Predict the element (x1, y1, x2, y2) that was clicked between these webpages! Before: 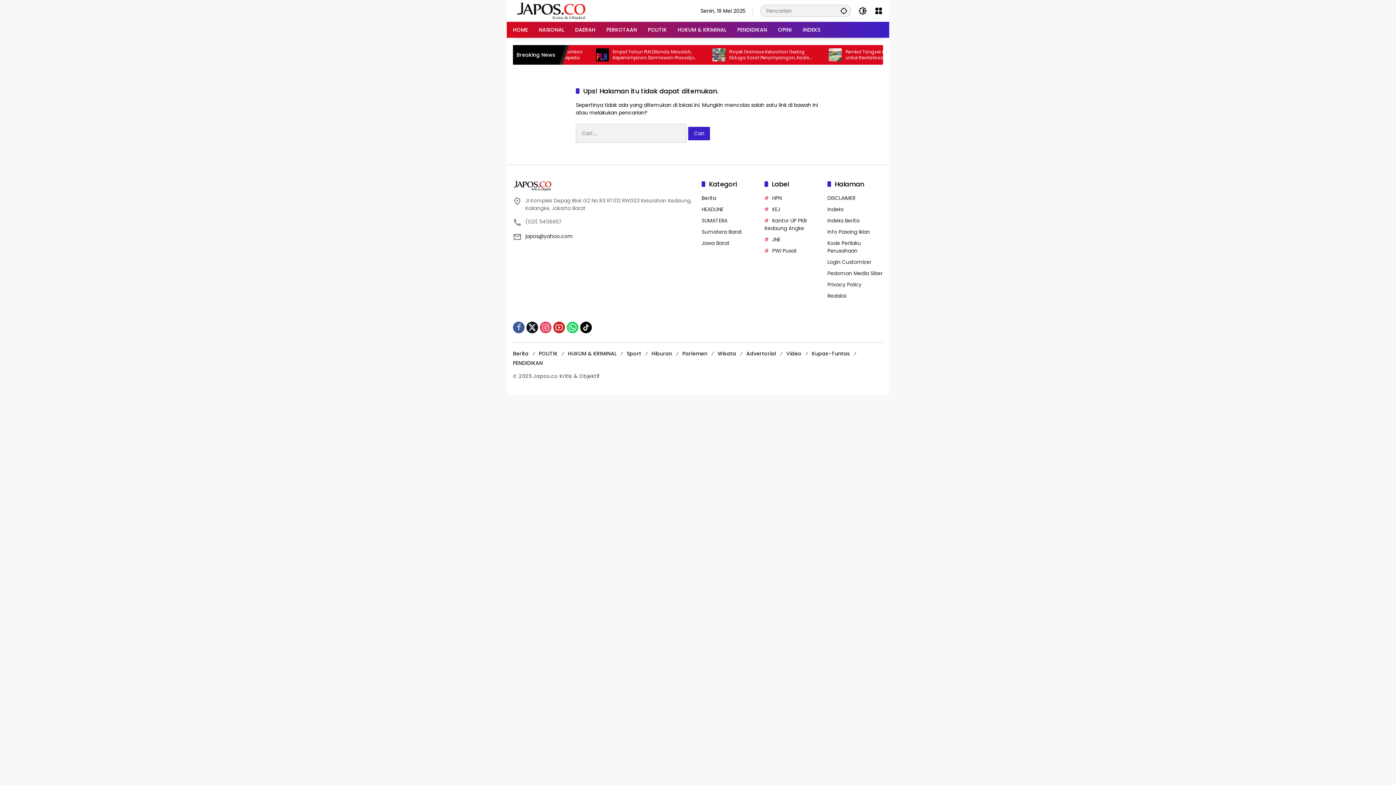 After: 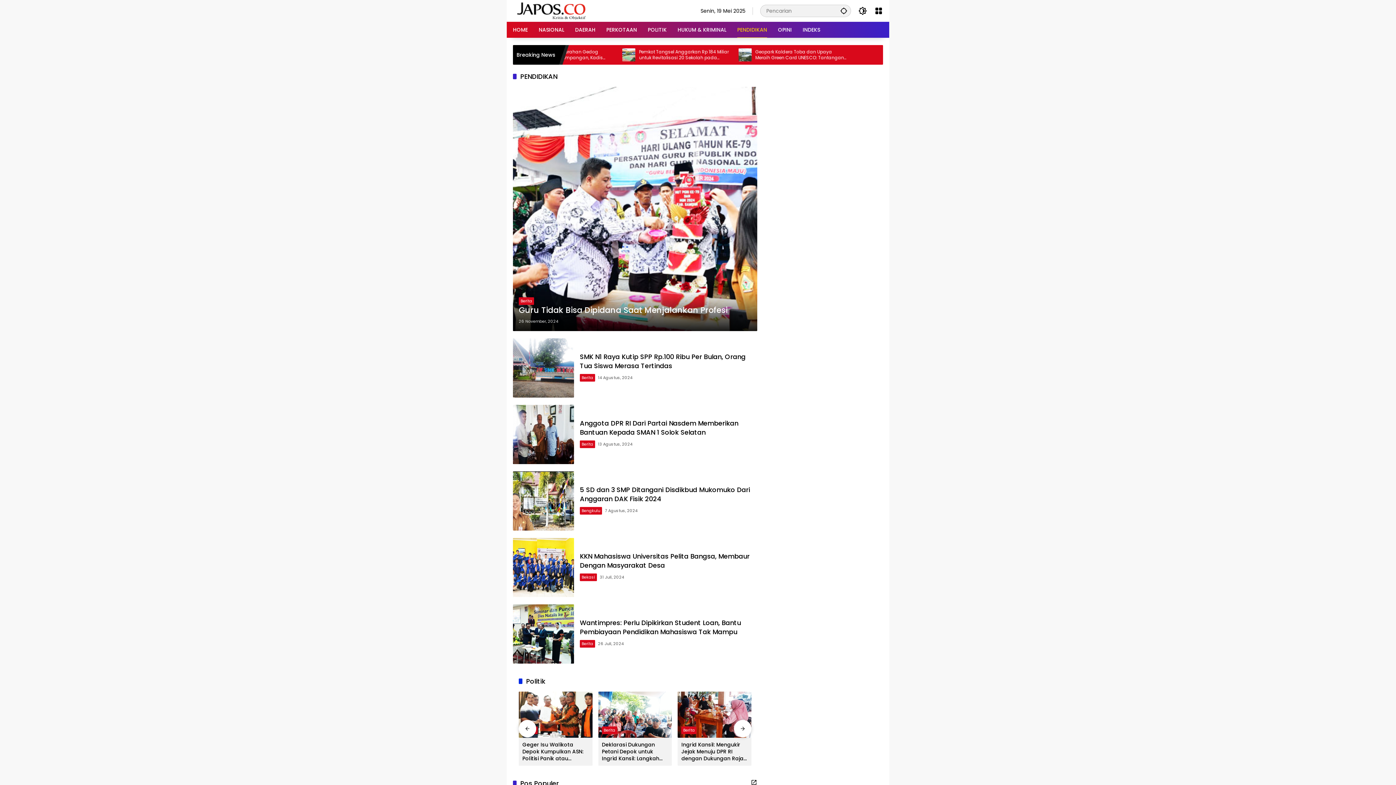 Action: bbox: (737, 21, 767, 37) label: PENDIDIKAN